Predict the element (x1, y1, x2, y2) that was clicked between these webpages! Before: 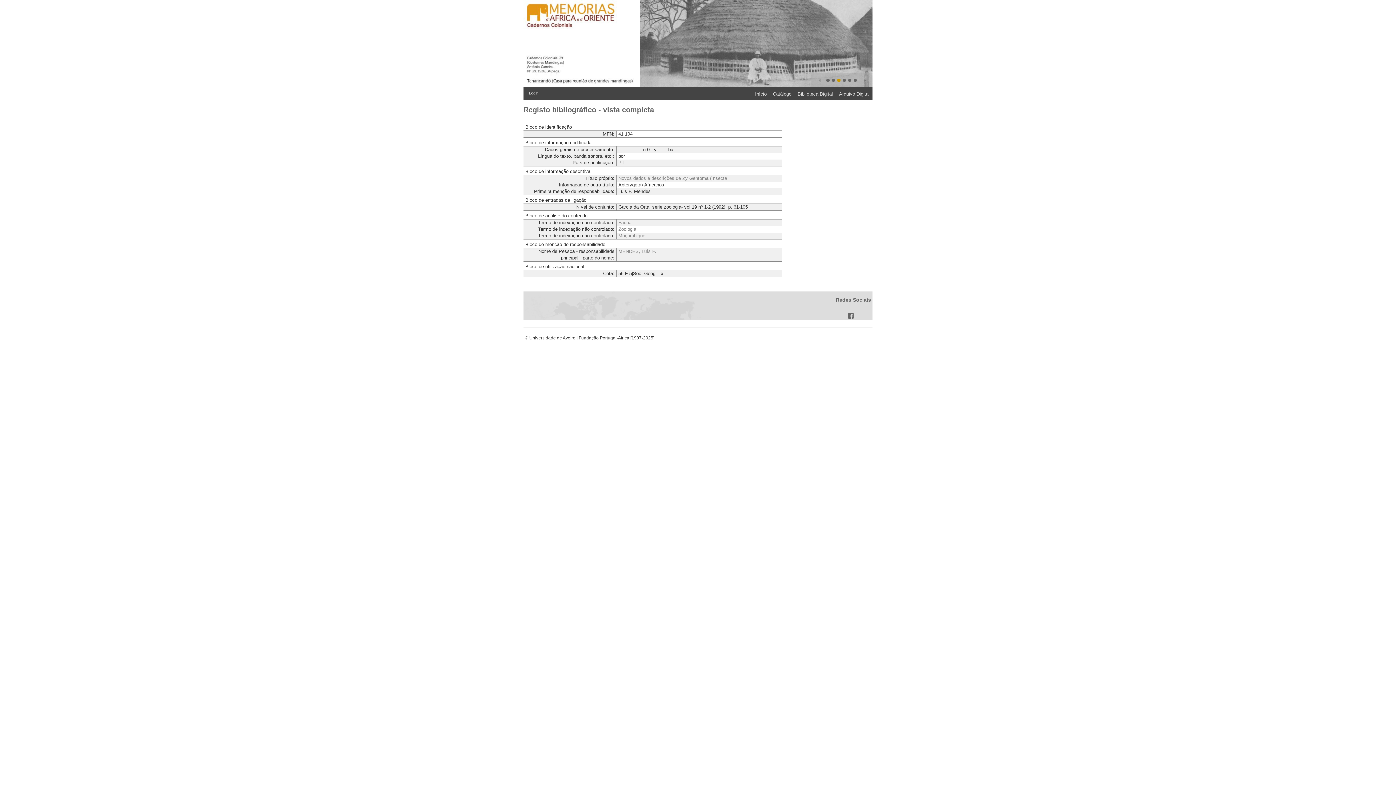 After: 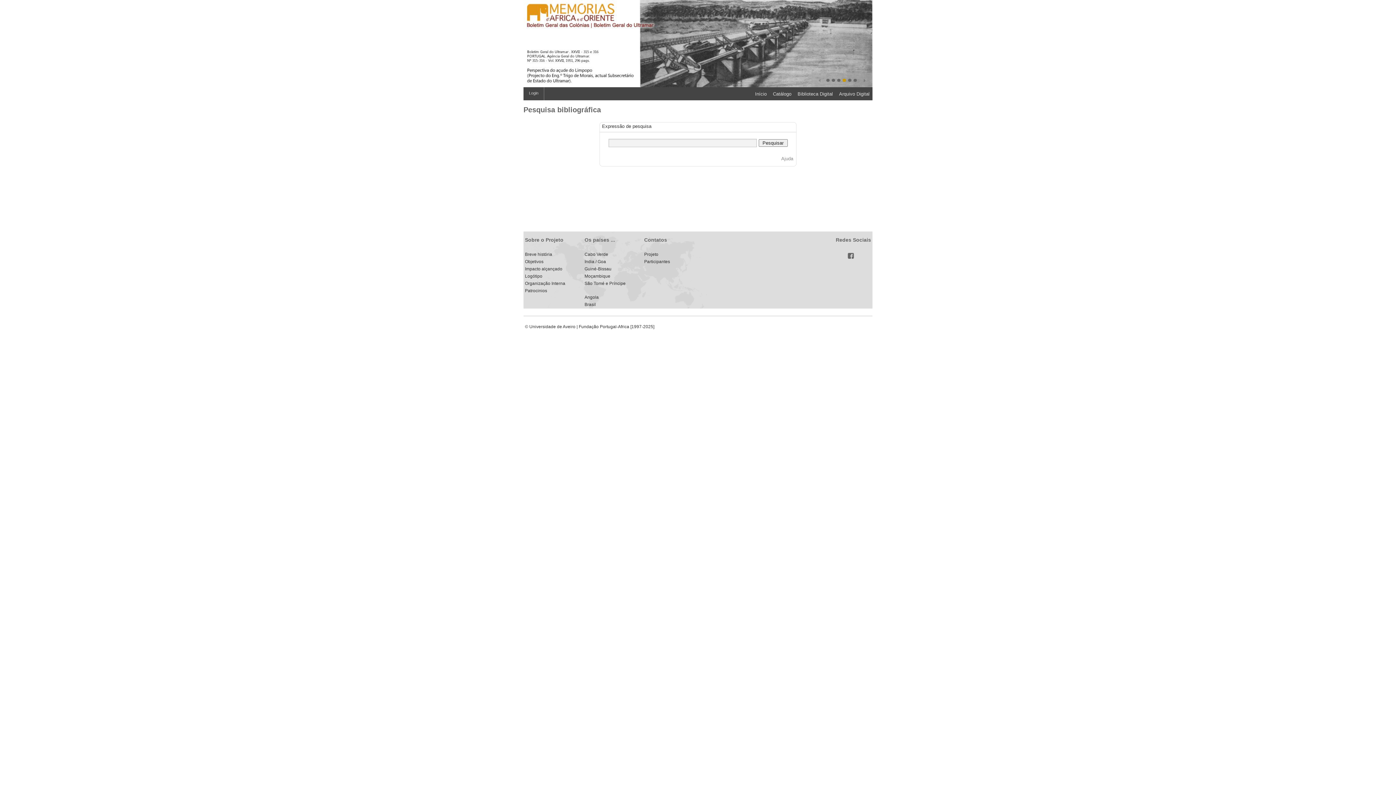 Action: label: Catálogo bbox: (767, 89, 791, 99)